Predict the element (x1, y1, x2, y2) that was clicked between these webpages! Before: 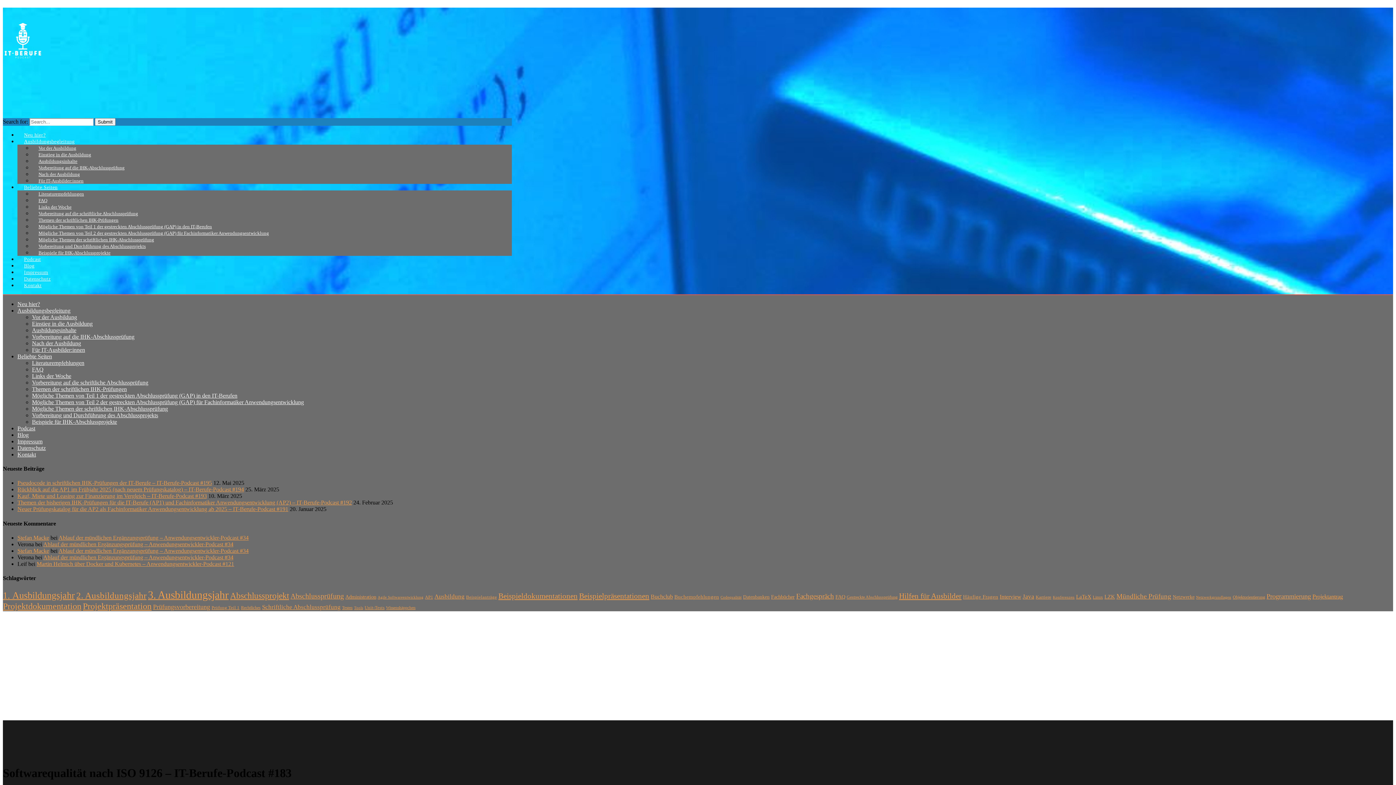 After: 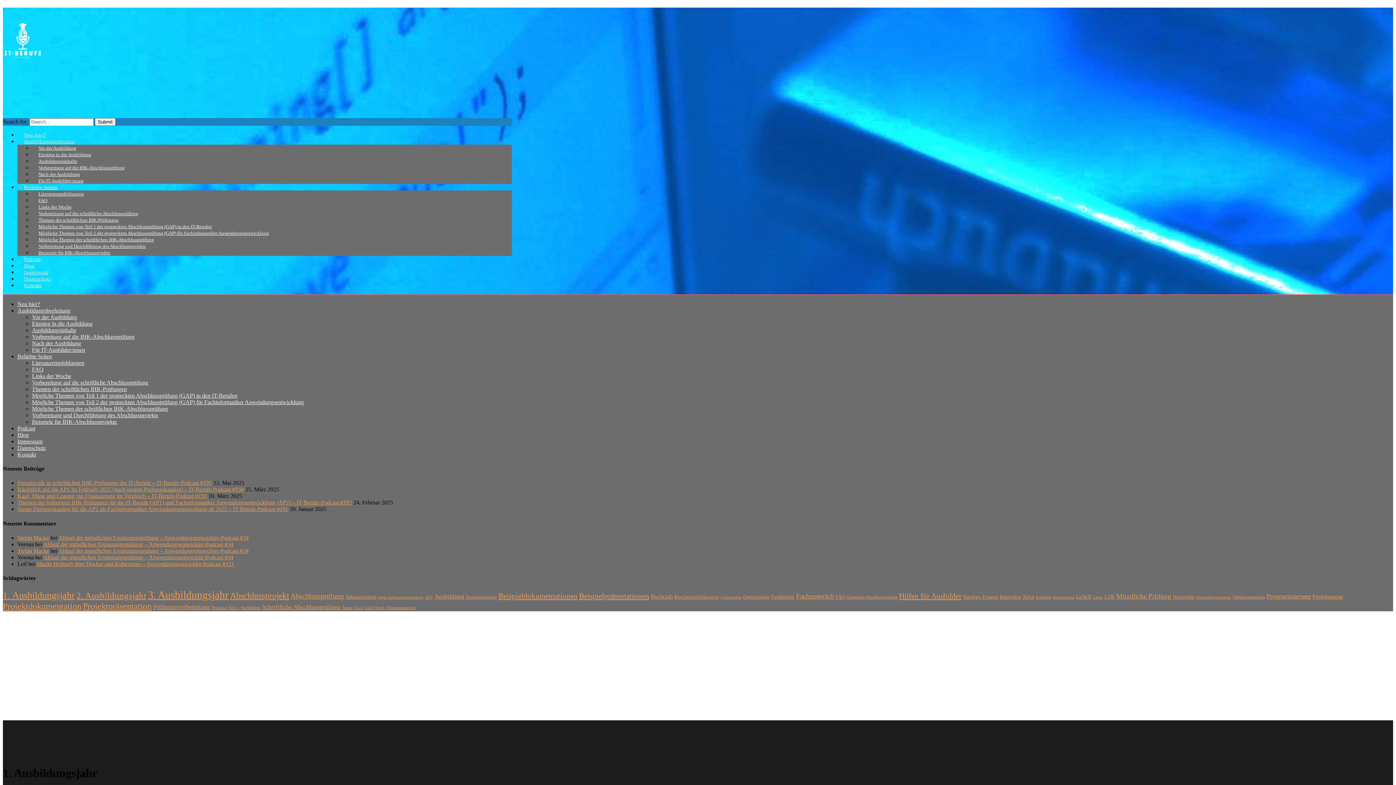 Action: label: 1. Ausbildungsjahr (146 Einträge) bbox: (2, 590, 74, 601)